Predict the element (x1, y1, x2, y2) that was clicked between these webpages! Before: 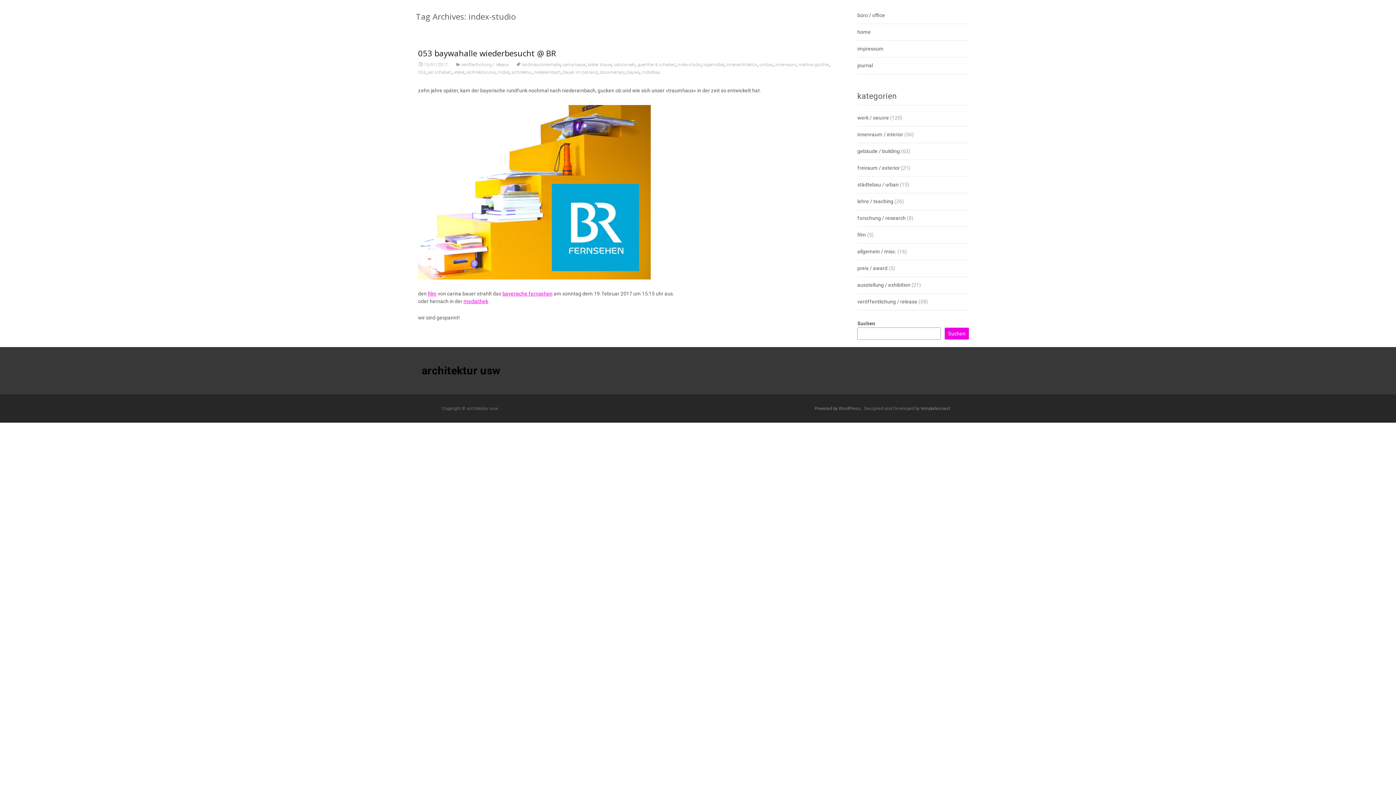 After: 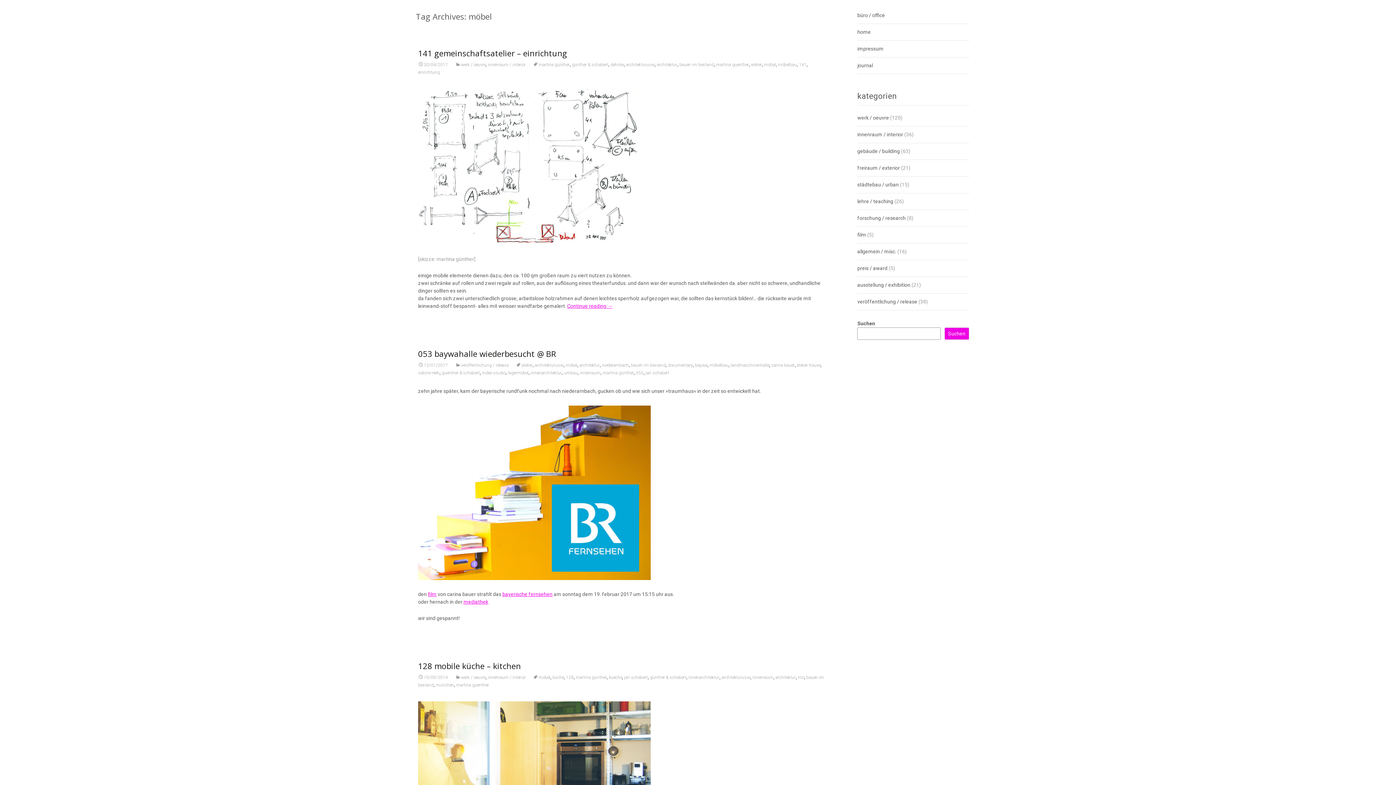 Action: bbox: (497, 69, 509, 74) label: möbel